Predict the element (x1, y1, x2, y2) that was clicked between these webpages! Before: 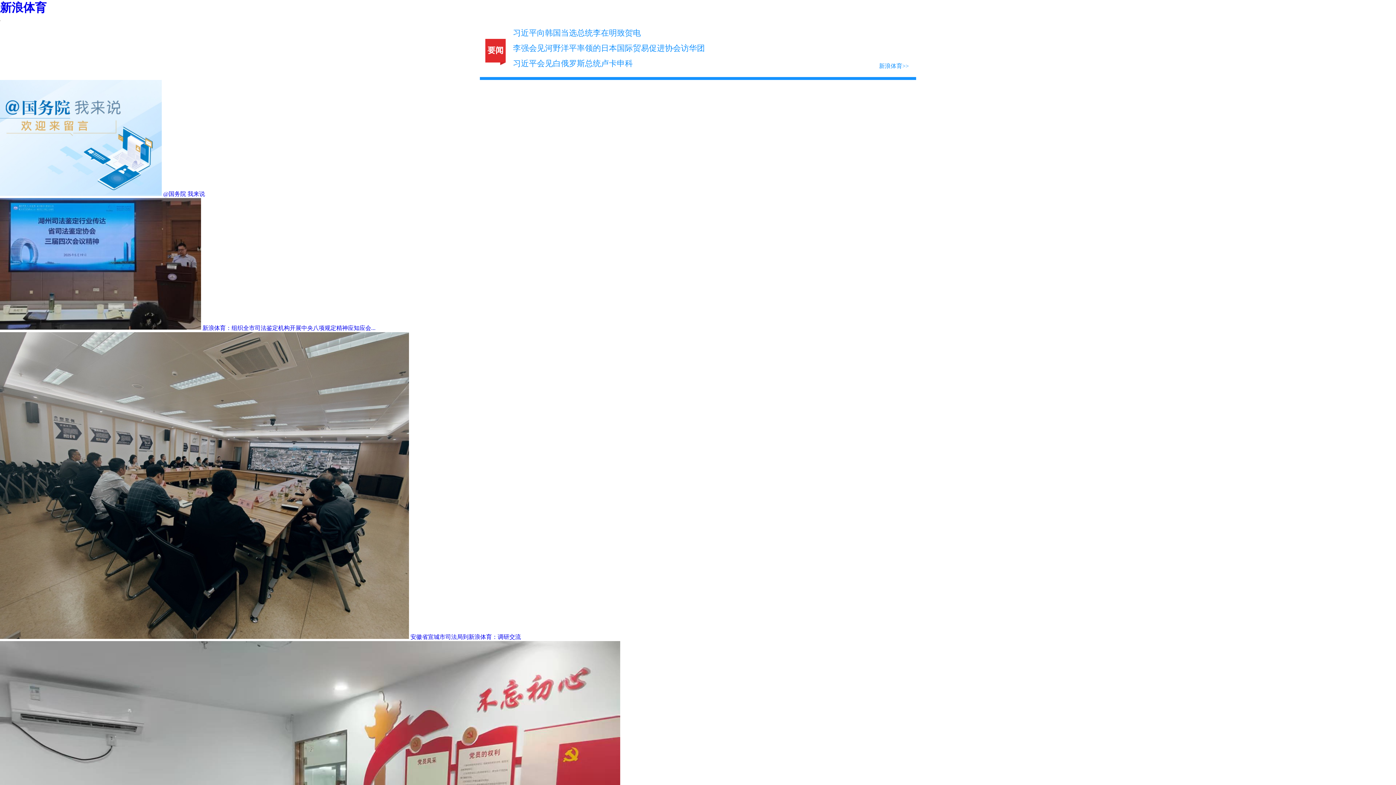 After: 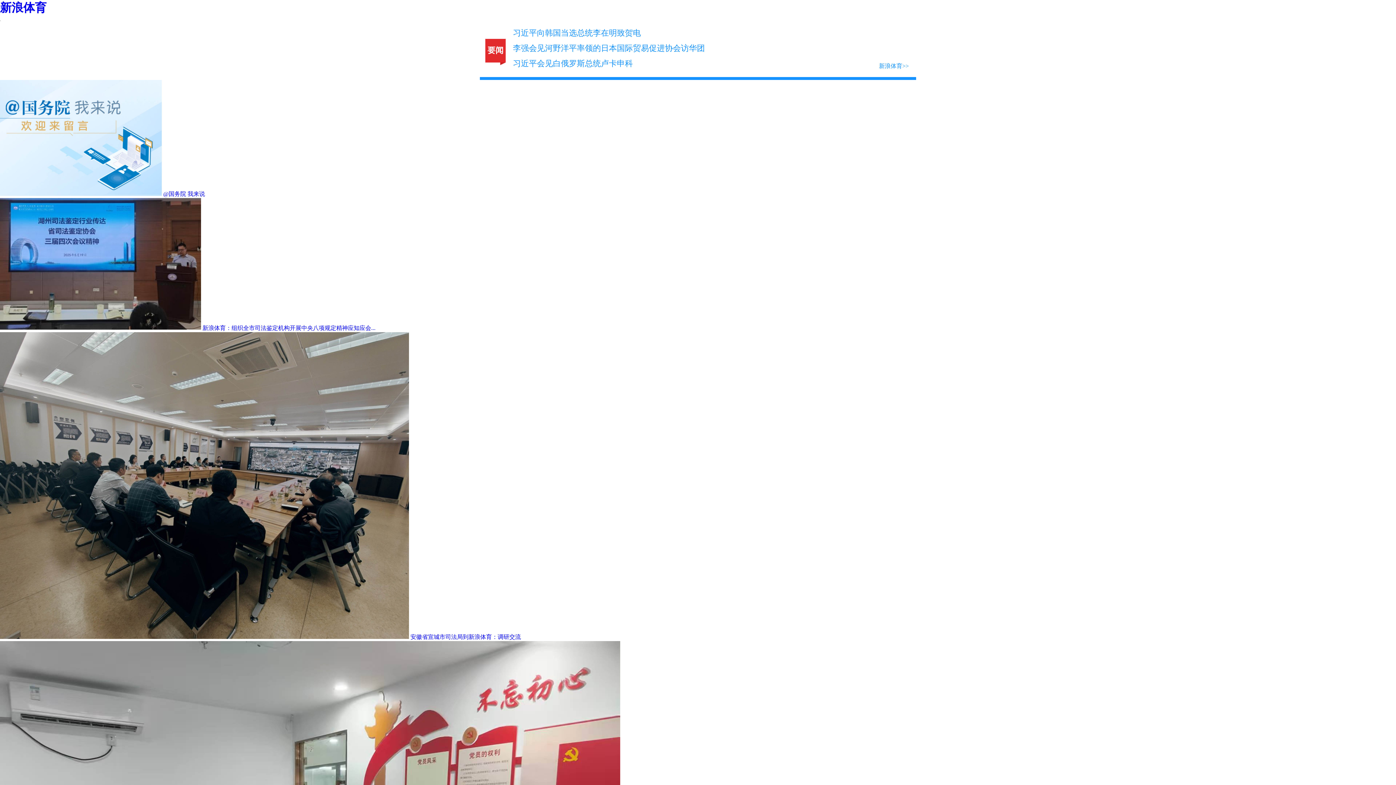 Action: bbox: (163, 190, 205, 197) label: @国务院 我来说